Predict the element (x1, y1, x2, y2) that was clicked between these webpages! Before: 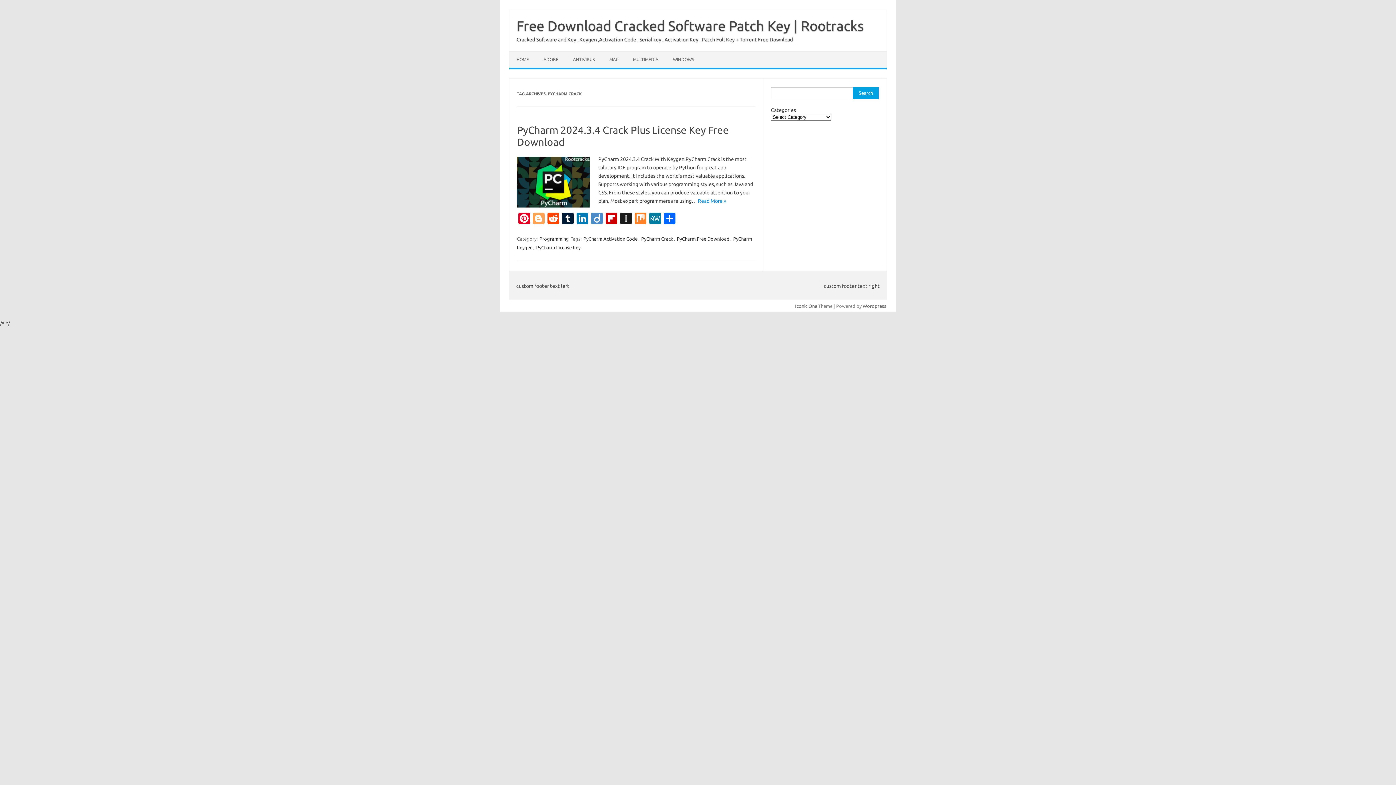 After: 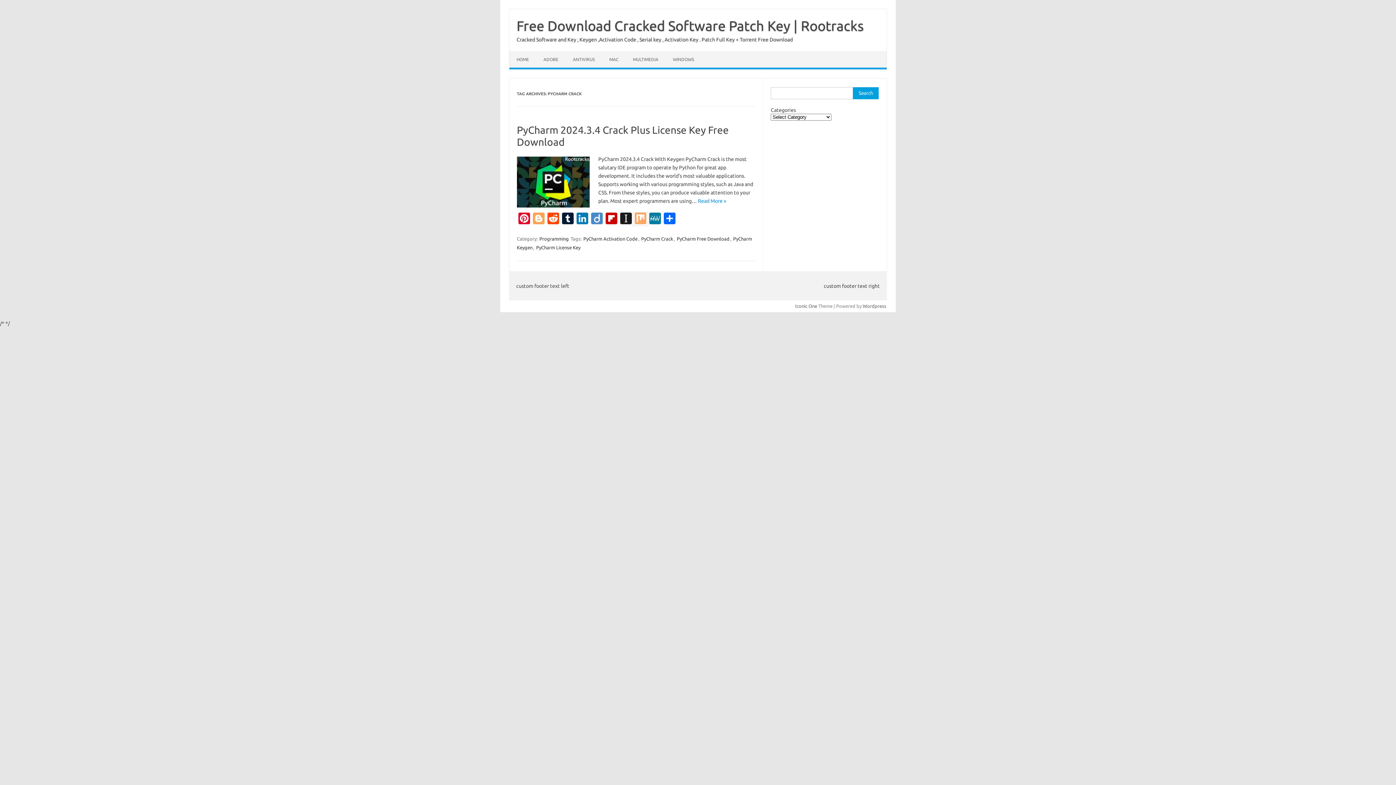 Action: label: Mix bbox: (633, 212, 647, 225)